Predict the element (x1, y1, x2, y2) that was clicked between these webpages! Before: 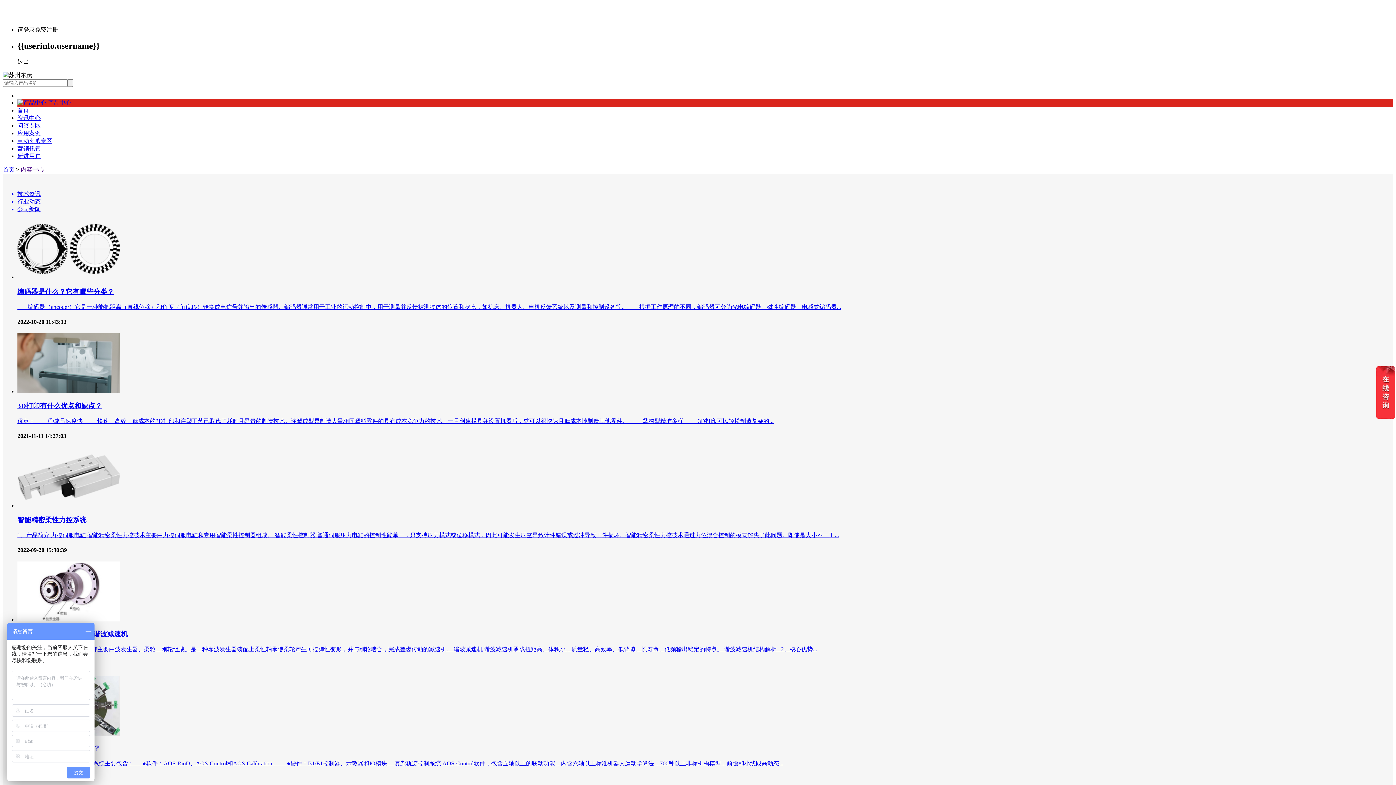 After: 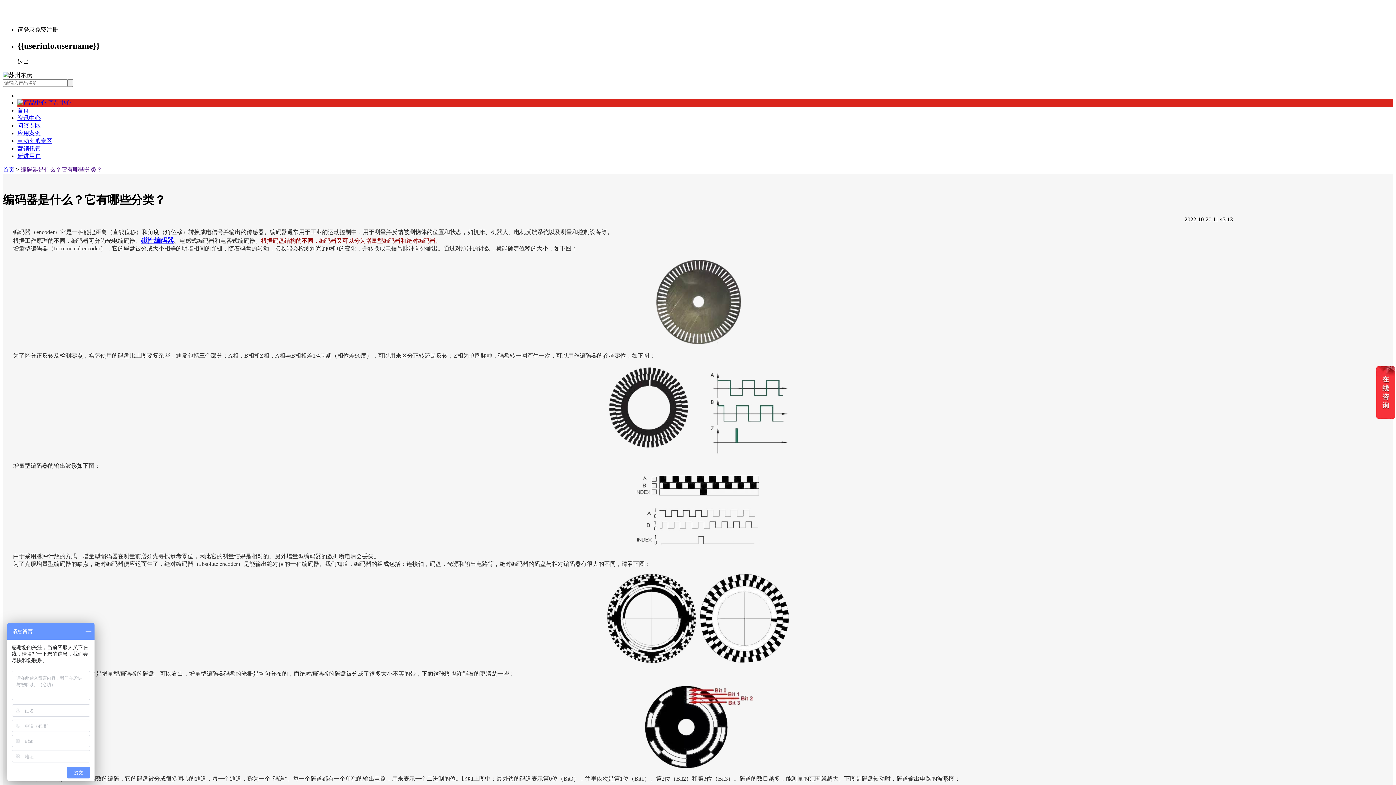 Action: bbox: (17, 274, 119, 280)